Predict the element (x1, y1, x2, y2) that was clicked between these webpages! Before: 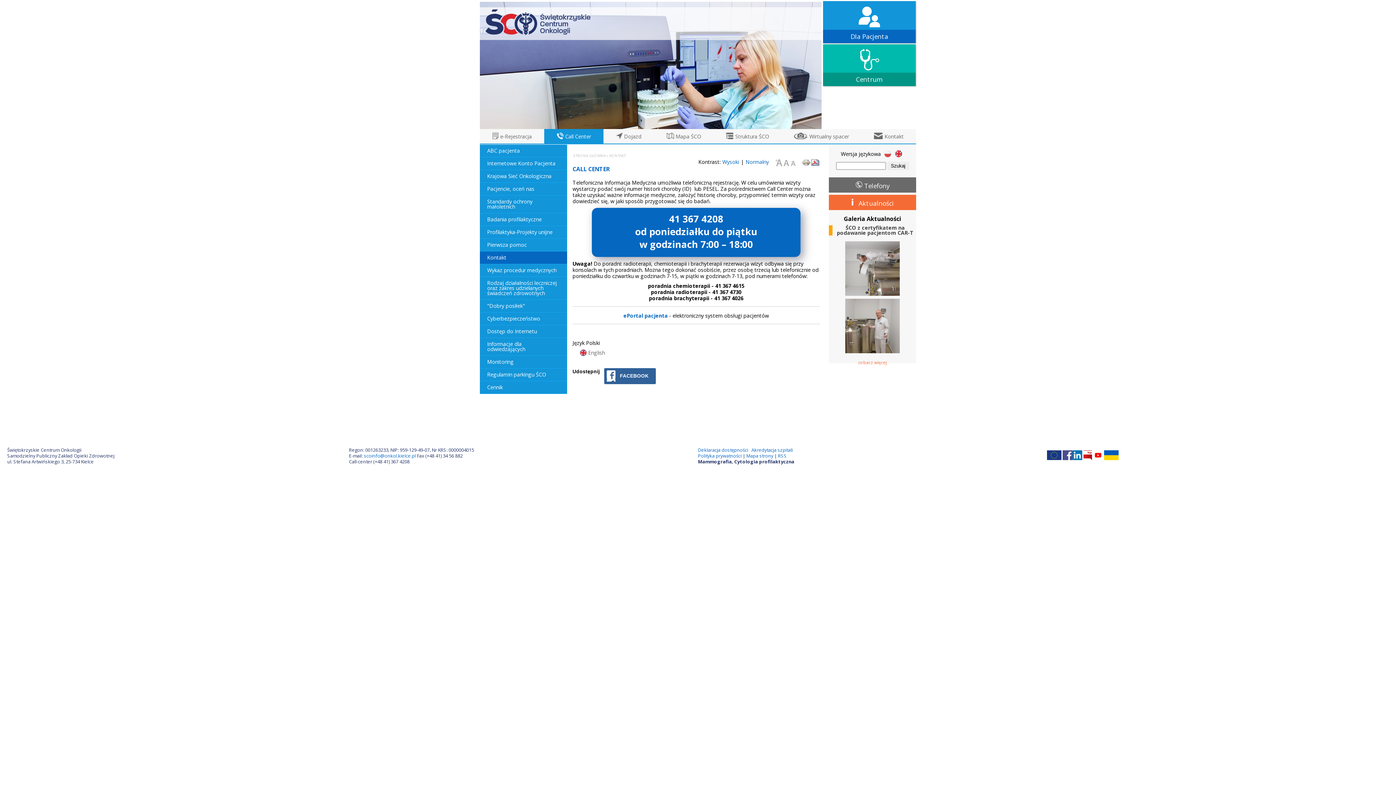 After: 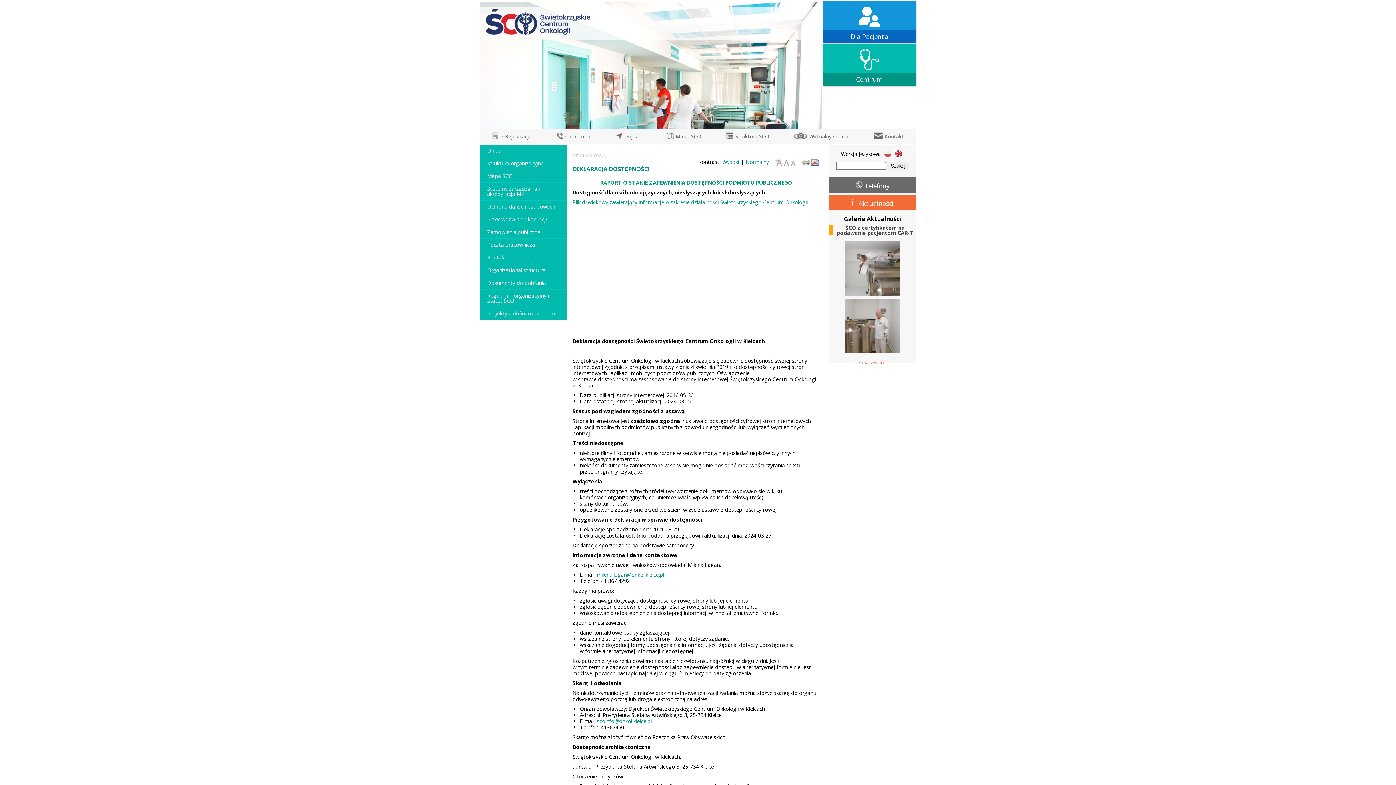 Action: label: Deklaracja dostępności bbox: (698, 446, 748, 453)